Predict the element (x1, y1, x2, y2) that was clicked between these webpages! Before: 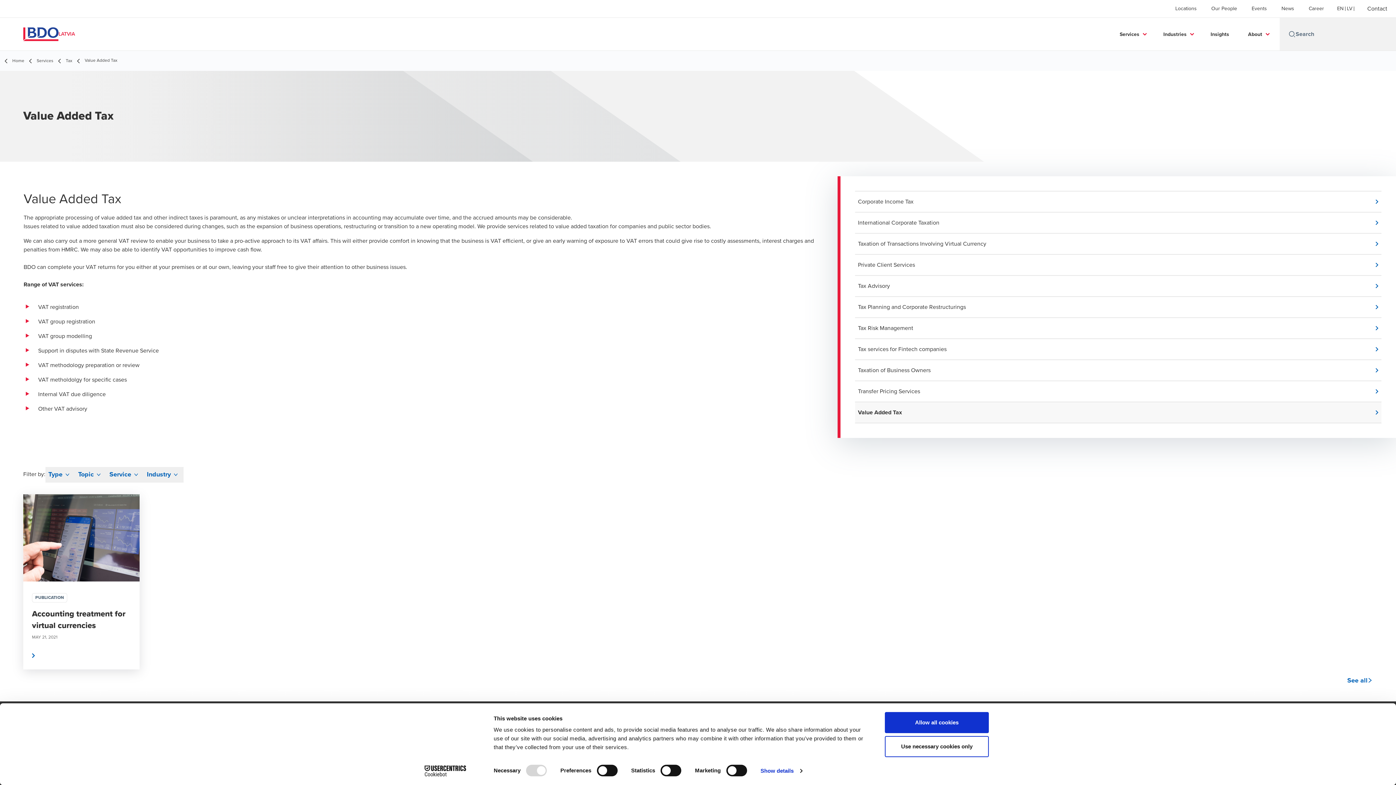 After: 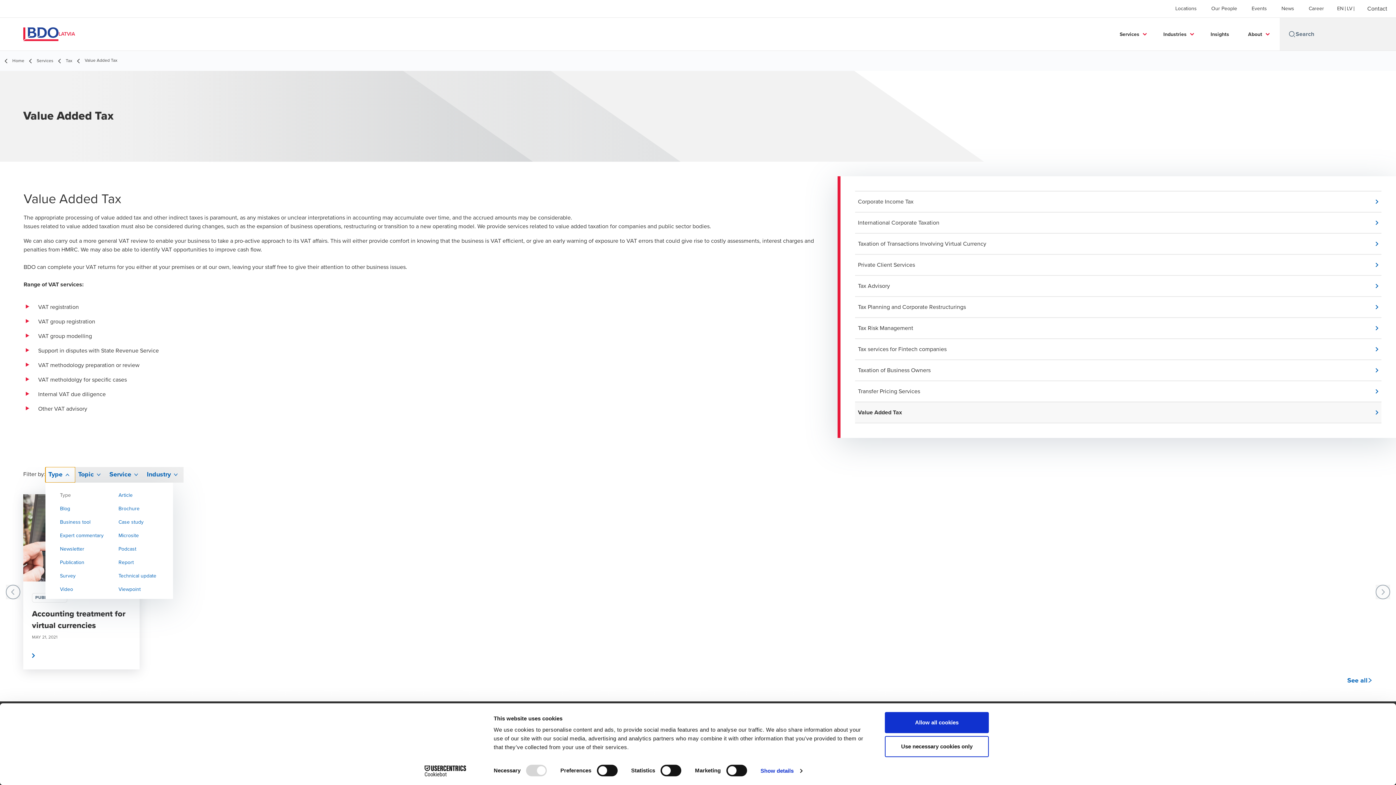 Action: bbox: (45, 467, 75, 482) label: Type